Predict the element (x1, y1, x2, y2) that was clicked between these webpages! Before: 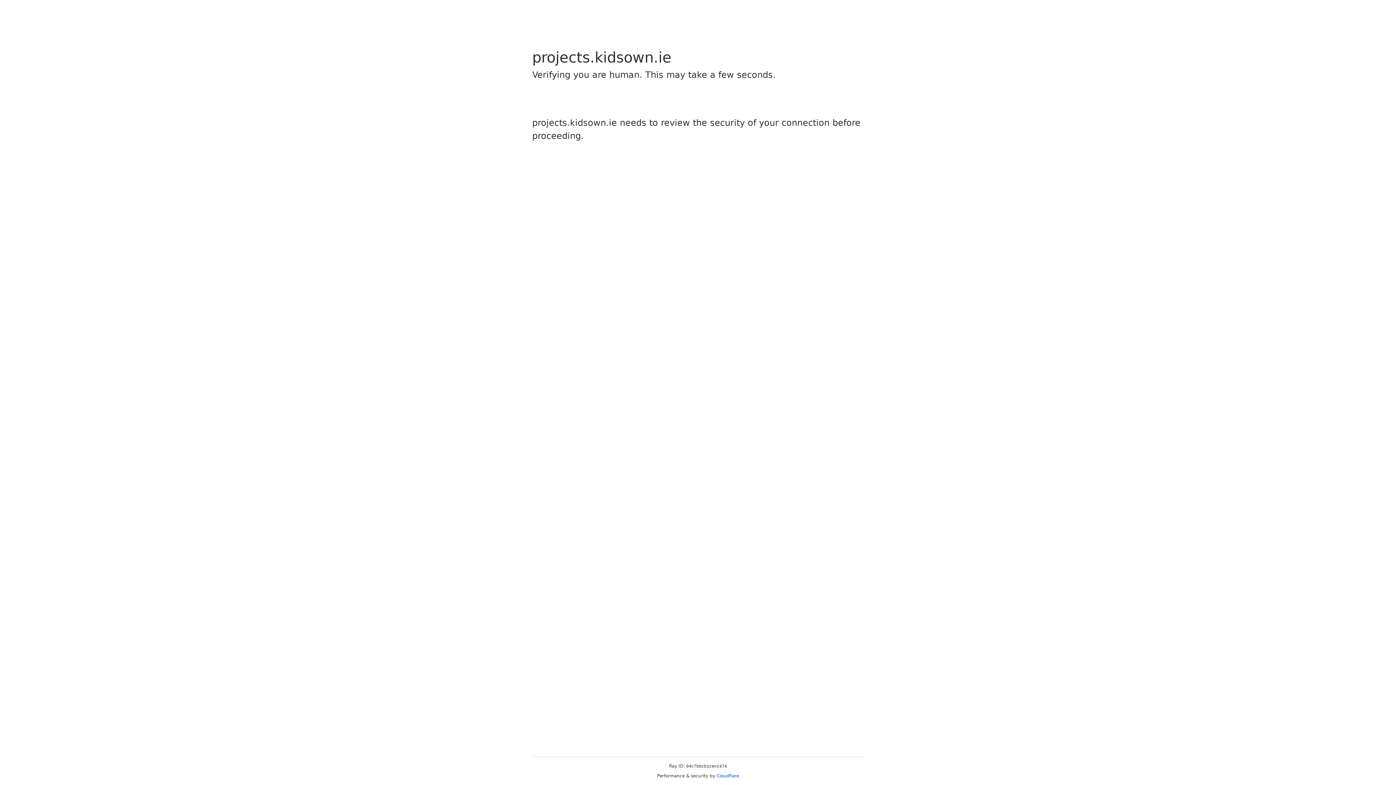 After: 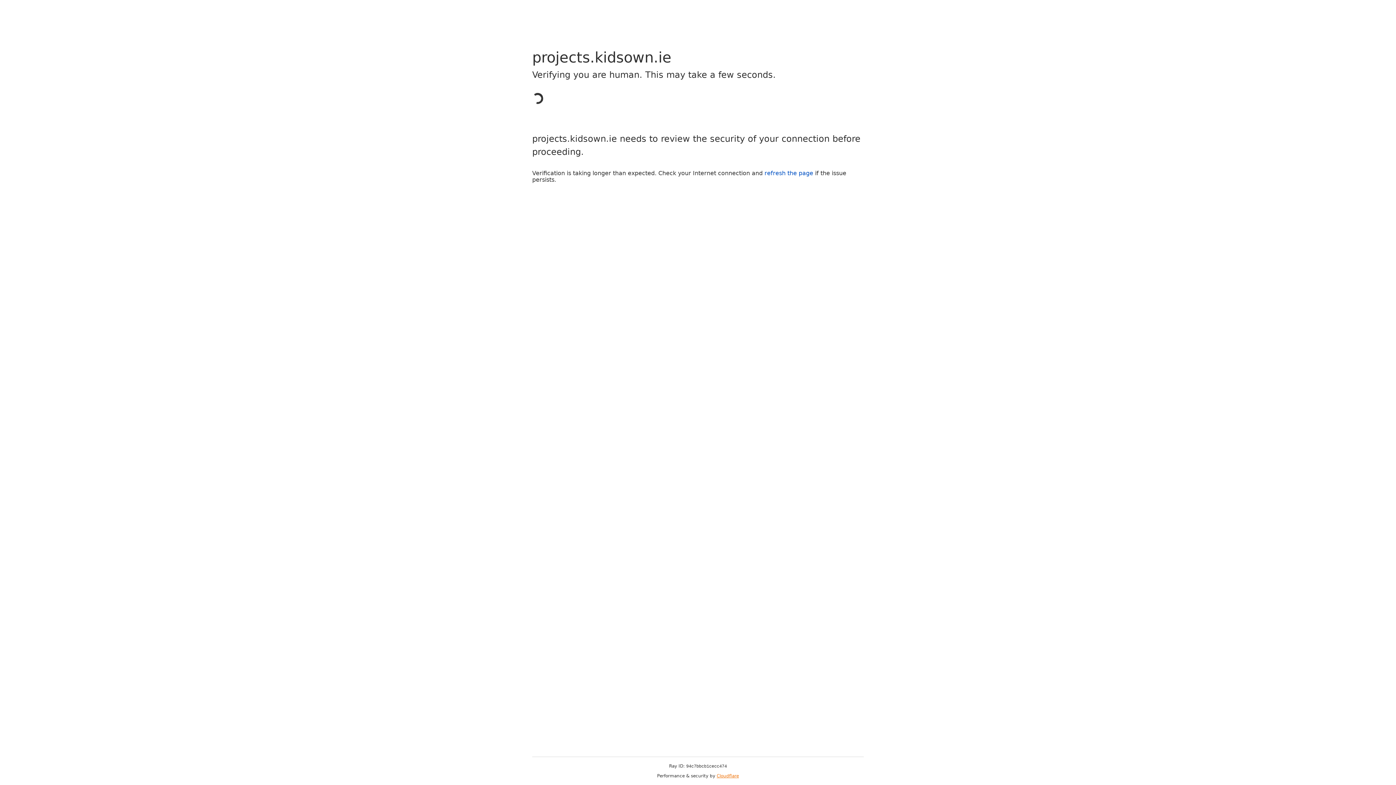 Action: label: Cloudflare bbox: (716, 773, 739, 778)